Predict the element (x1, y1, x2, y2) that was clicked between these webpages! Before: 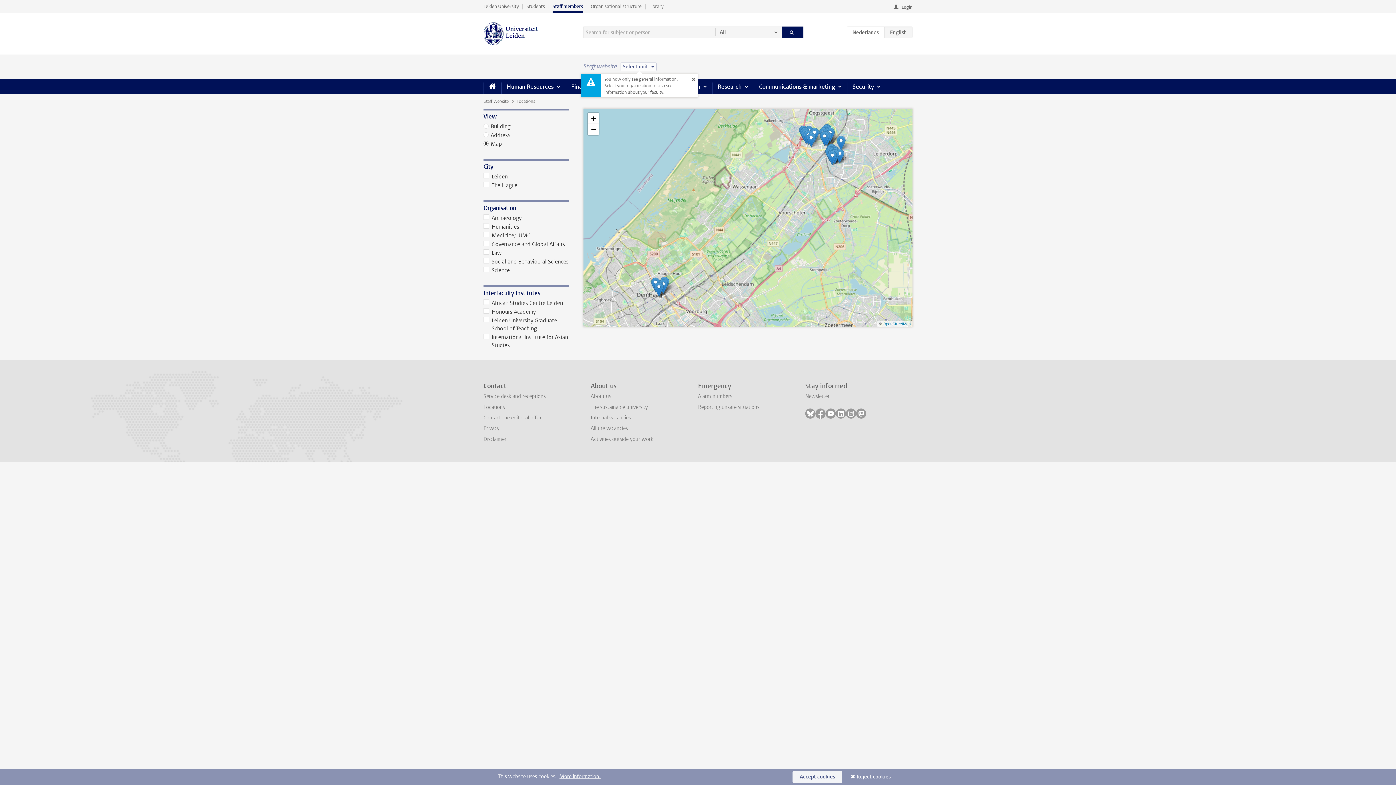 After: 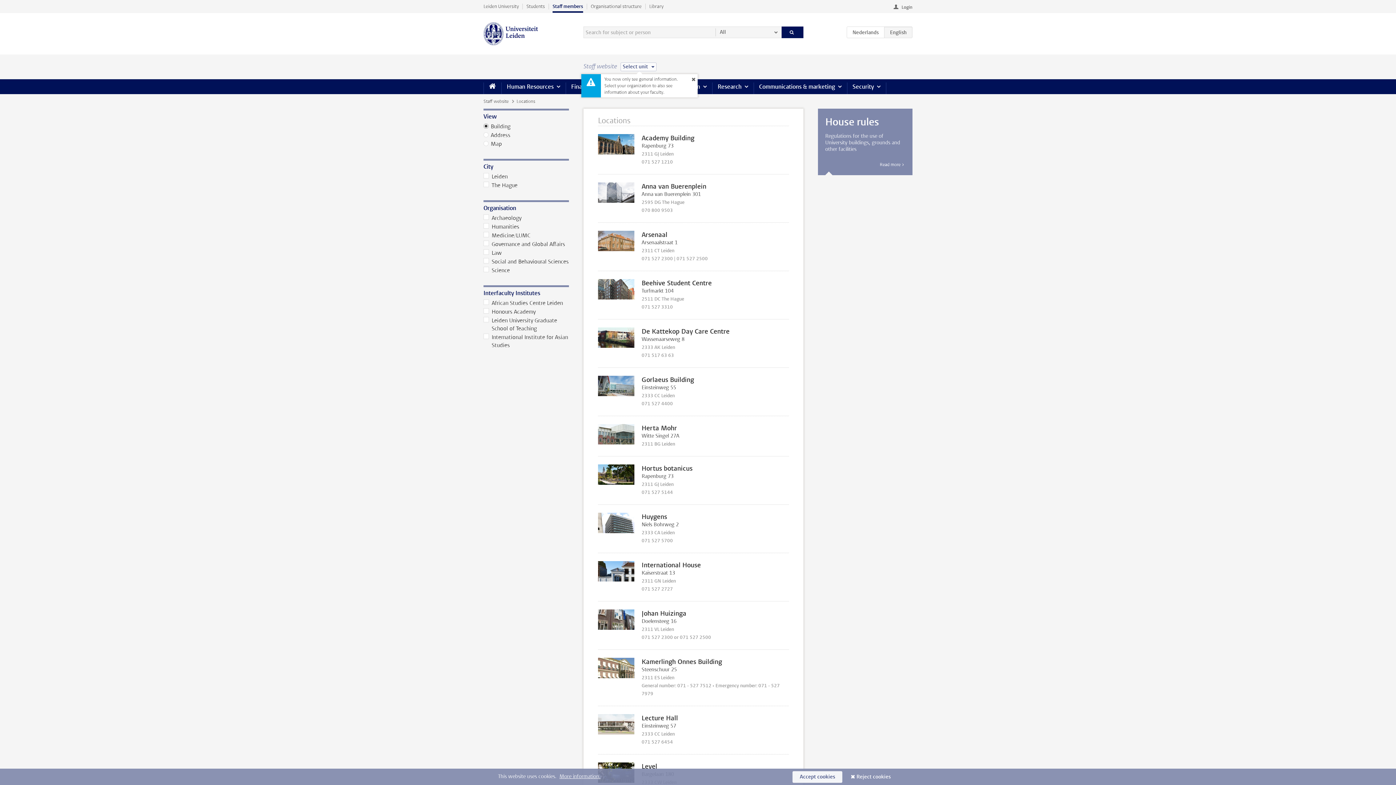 Action: label: Locations bbox: (483, 403, 505, 410)